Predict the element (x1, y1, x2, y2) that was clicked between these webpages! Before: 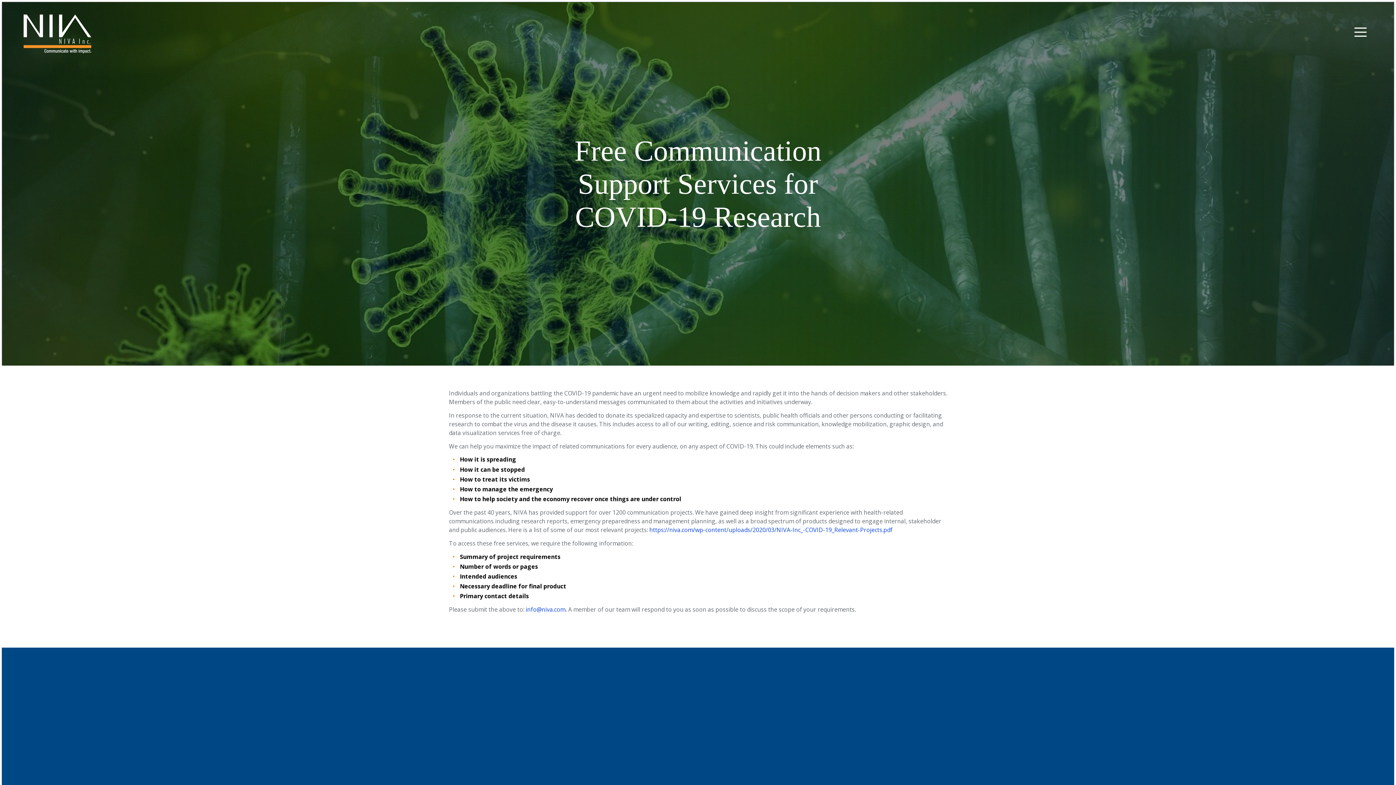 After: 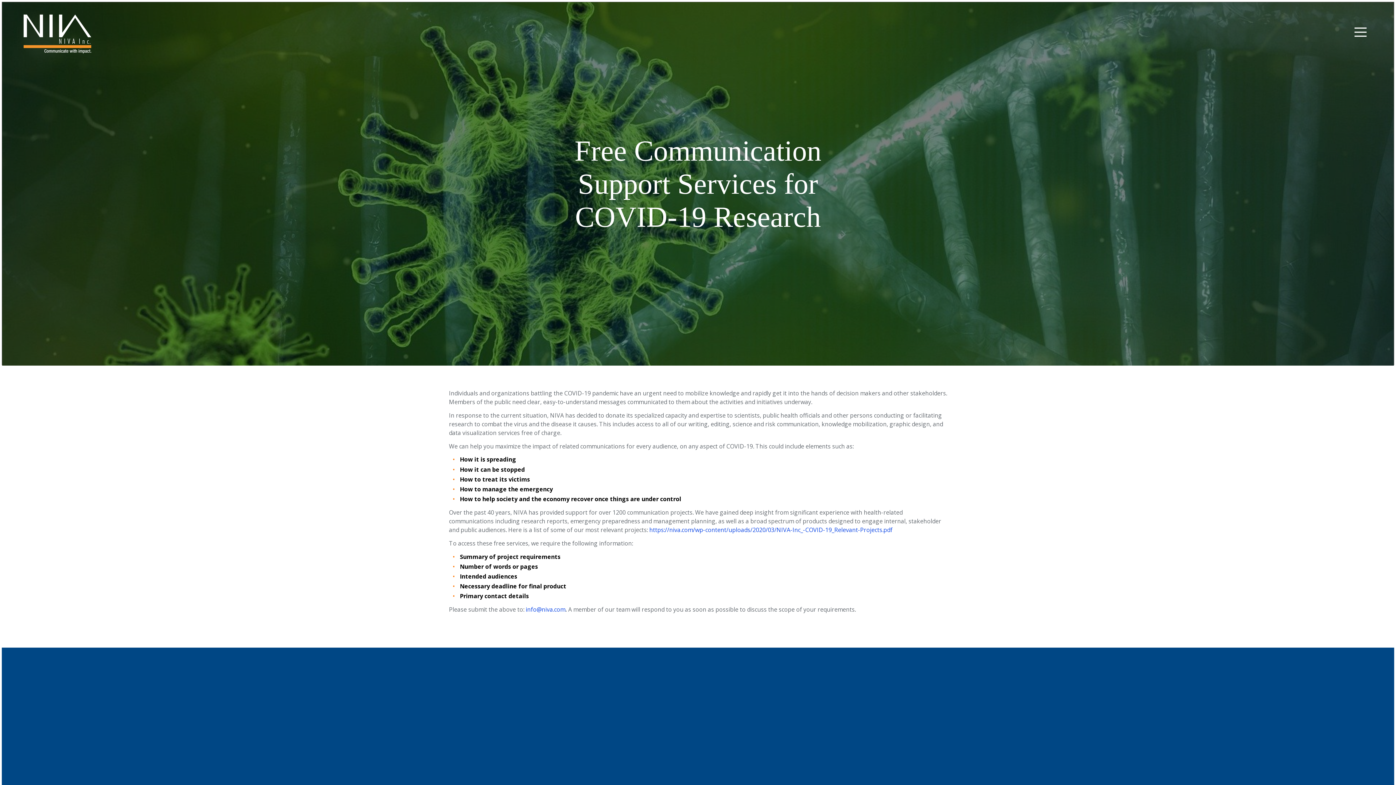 Action: bbox: (525, 605, 565, 613) label: info@niva.com